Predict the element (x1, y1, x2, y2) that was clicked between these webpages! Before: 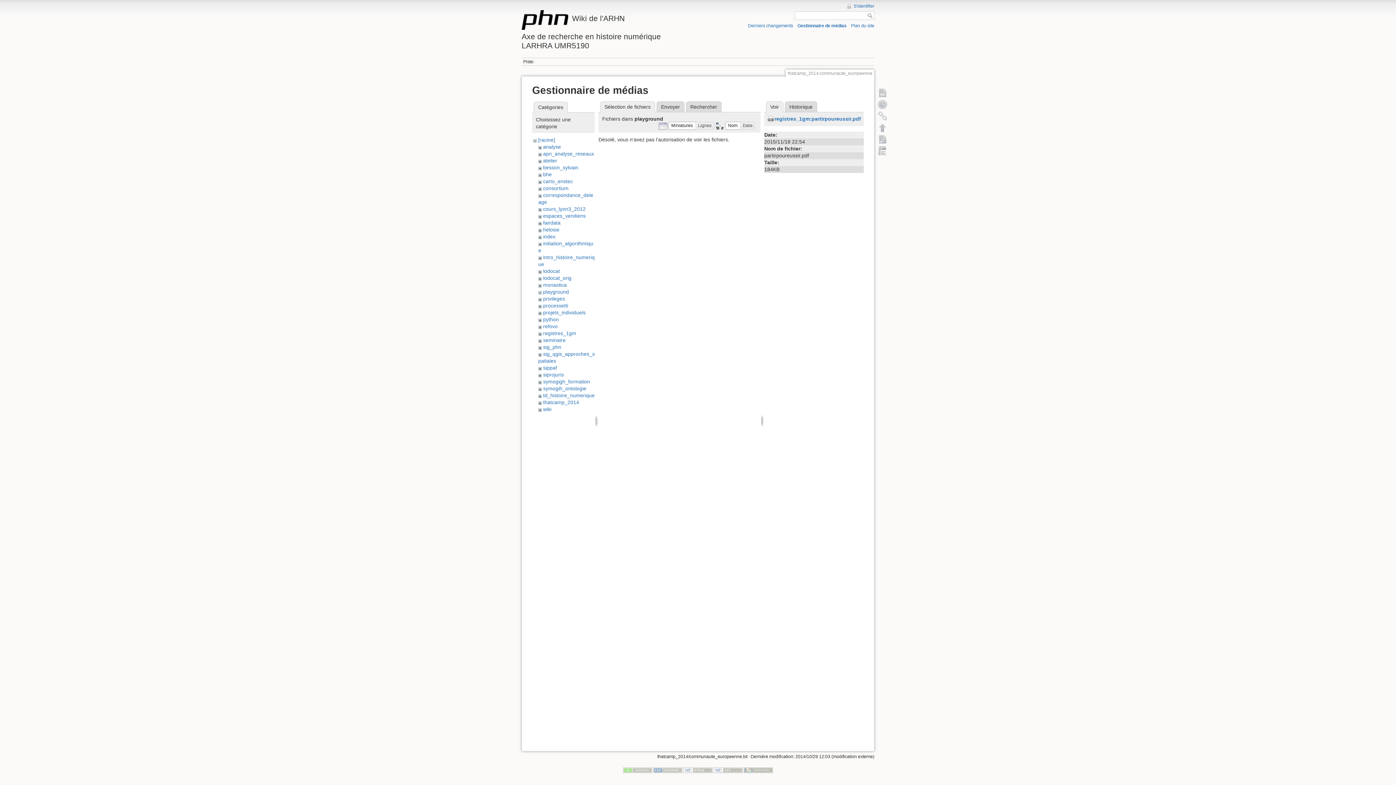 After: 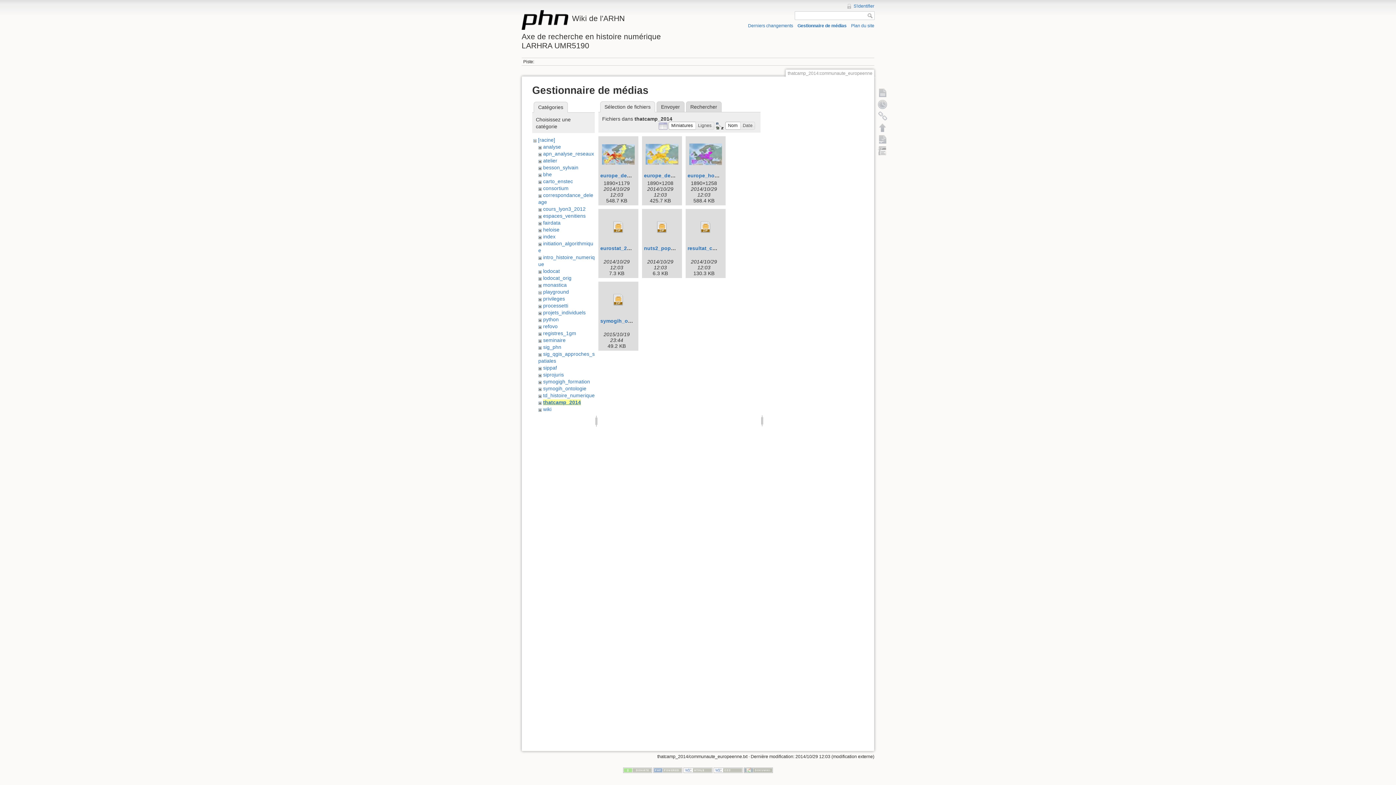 Action: label: thatcamp_2014 bbox: (543, 399, 579, 405)